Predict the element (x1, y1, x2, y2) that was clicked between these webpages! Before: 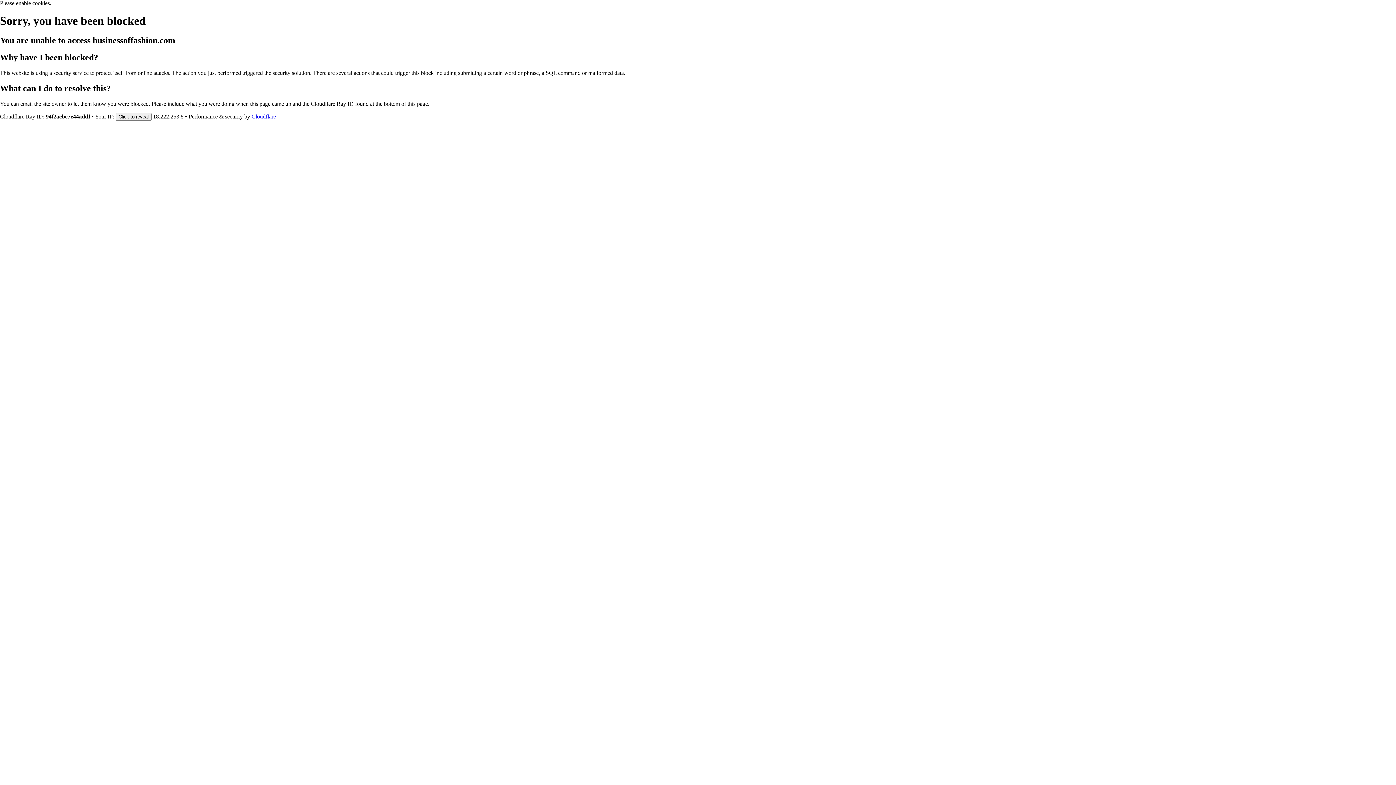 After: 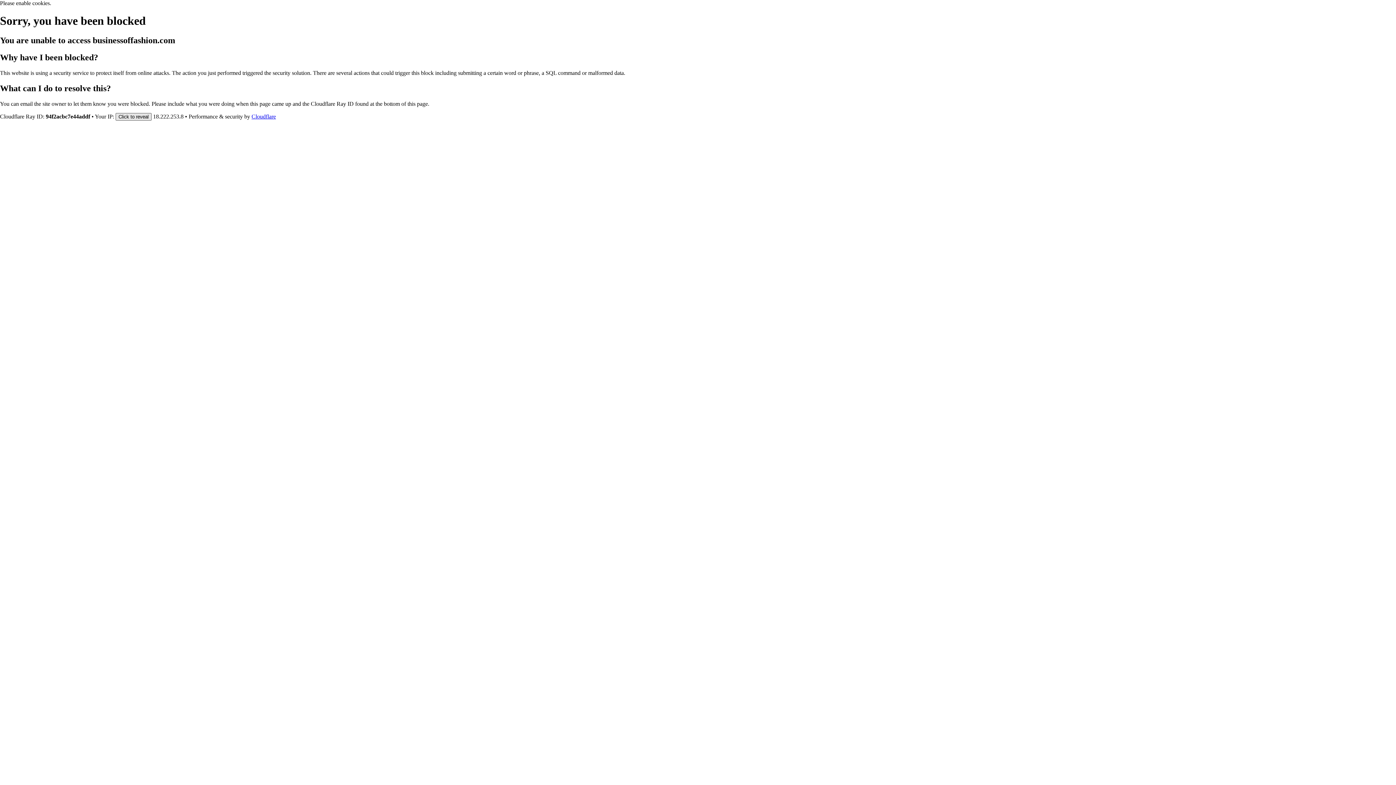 Action: bbox: (115, 112, 151, 120) label: Click to reveal